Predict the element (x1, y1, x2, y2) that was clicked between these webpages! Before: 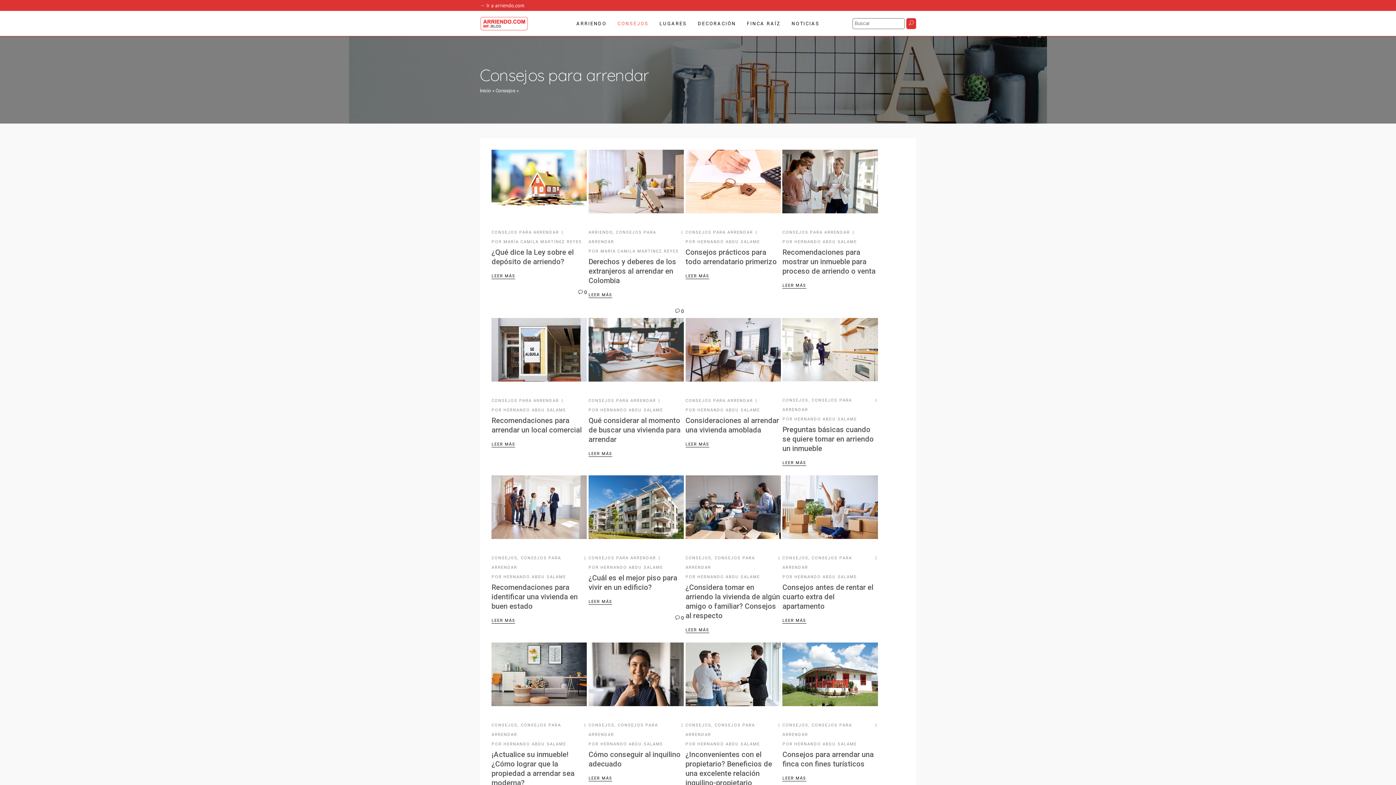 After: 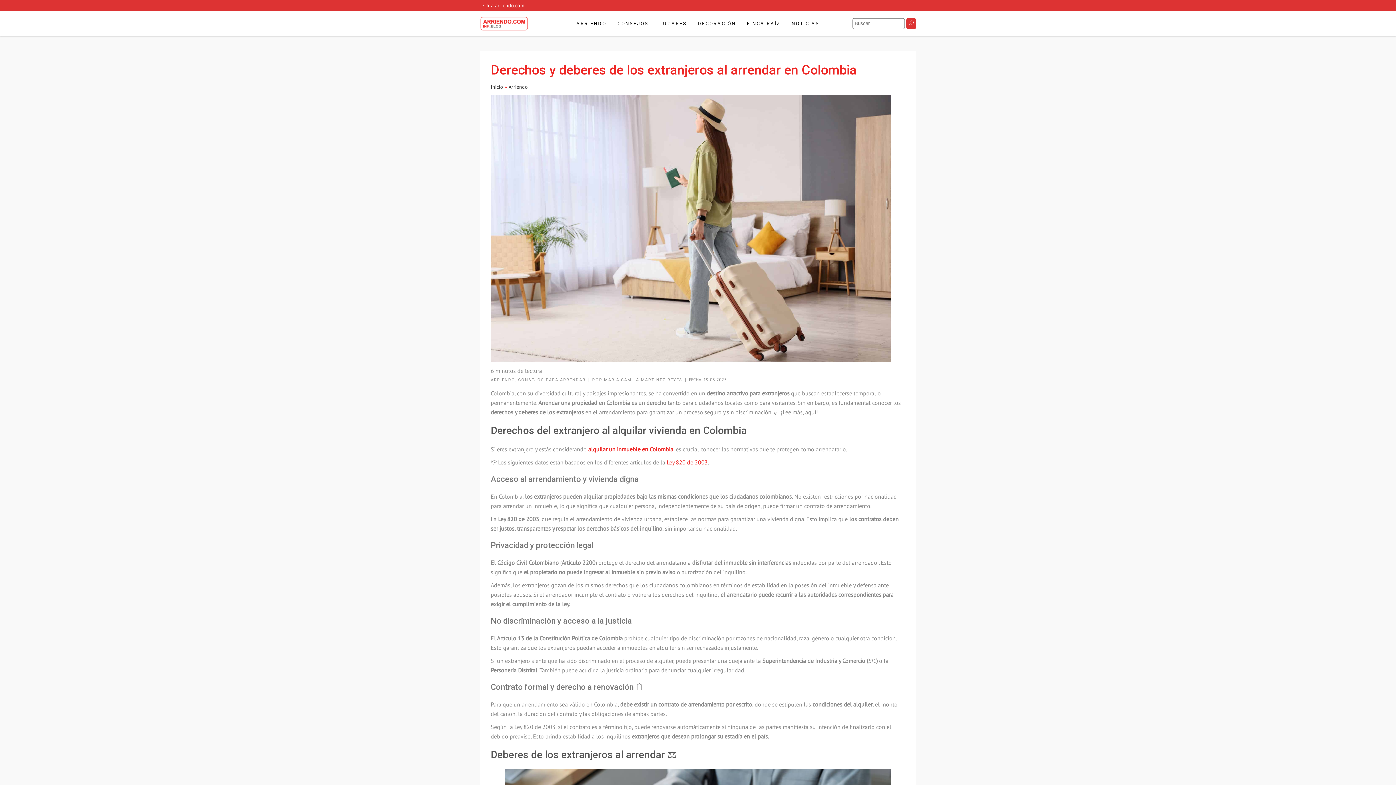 Action: label: LEER MÁS bbox: (588, 291, 612, 299)